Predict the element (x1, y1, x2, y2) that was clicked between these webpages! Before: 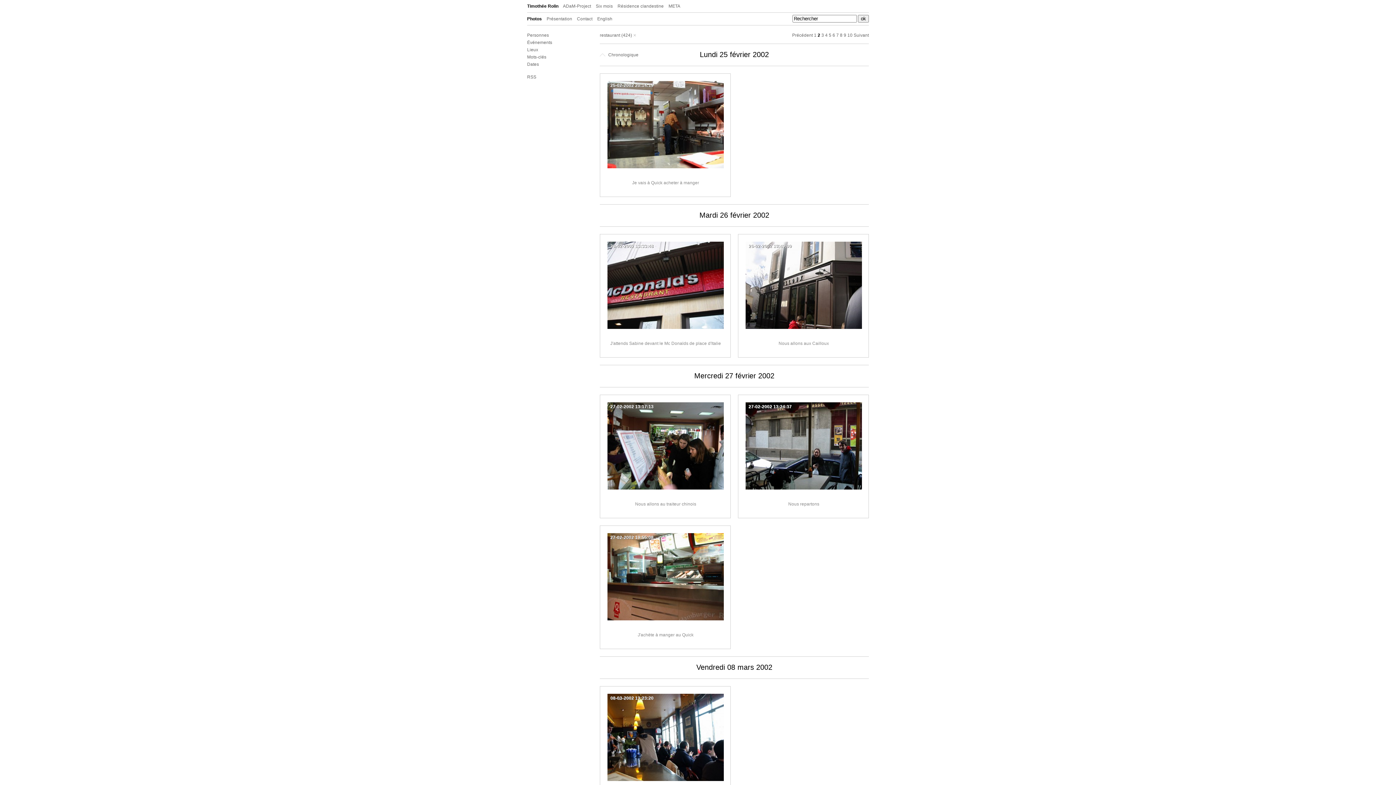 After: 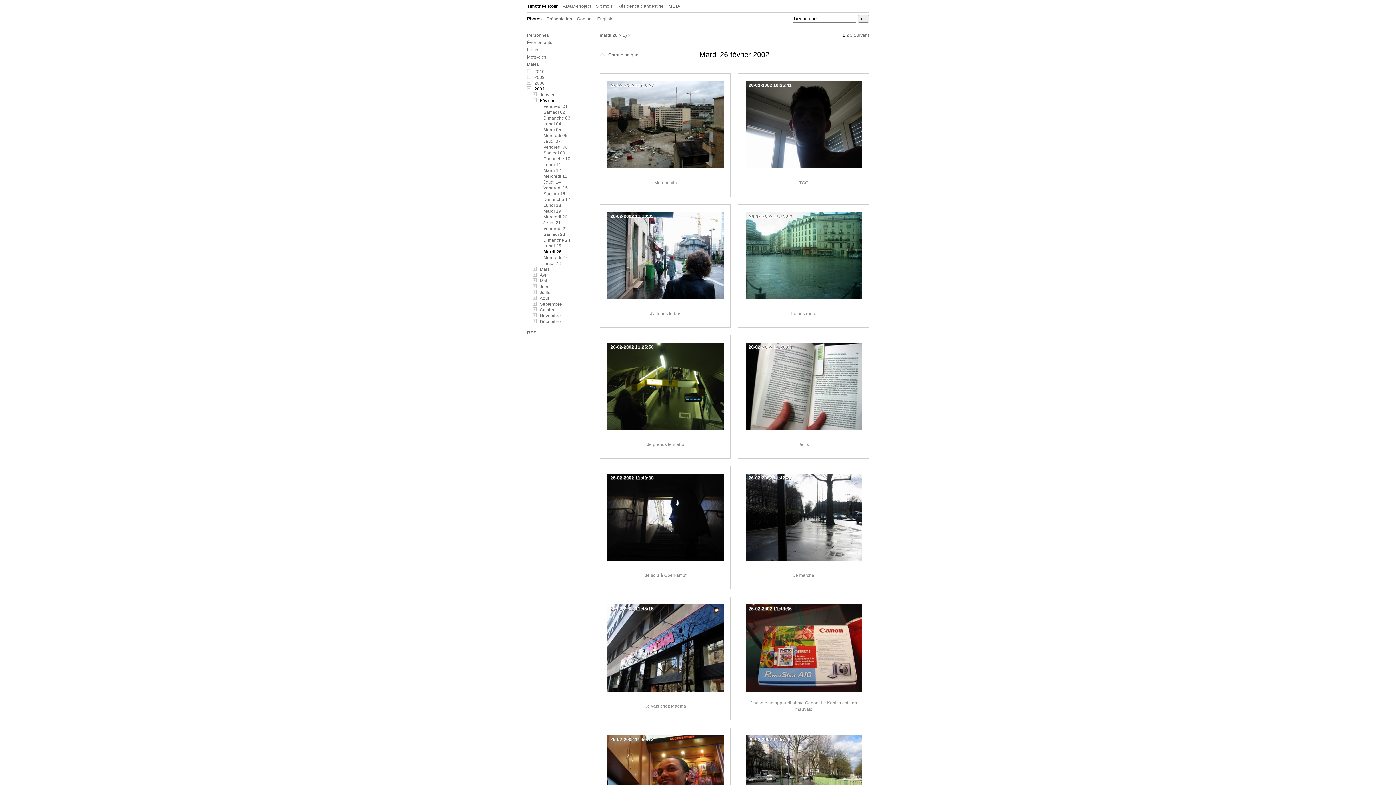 Action: label: 26-02-2002 13:33:48 bbox: (610, 243, 653, 248)